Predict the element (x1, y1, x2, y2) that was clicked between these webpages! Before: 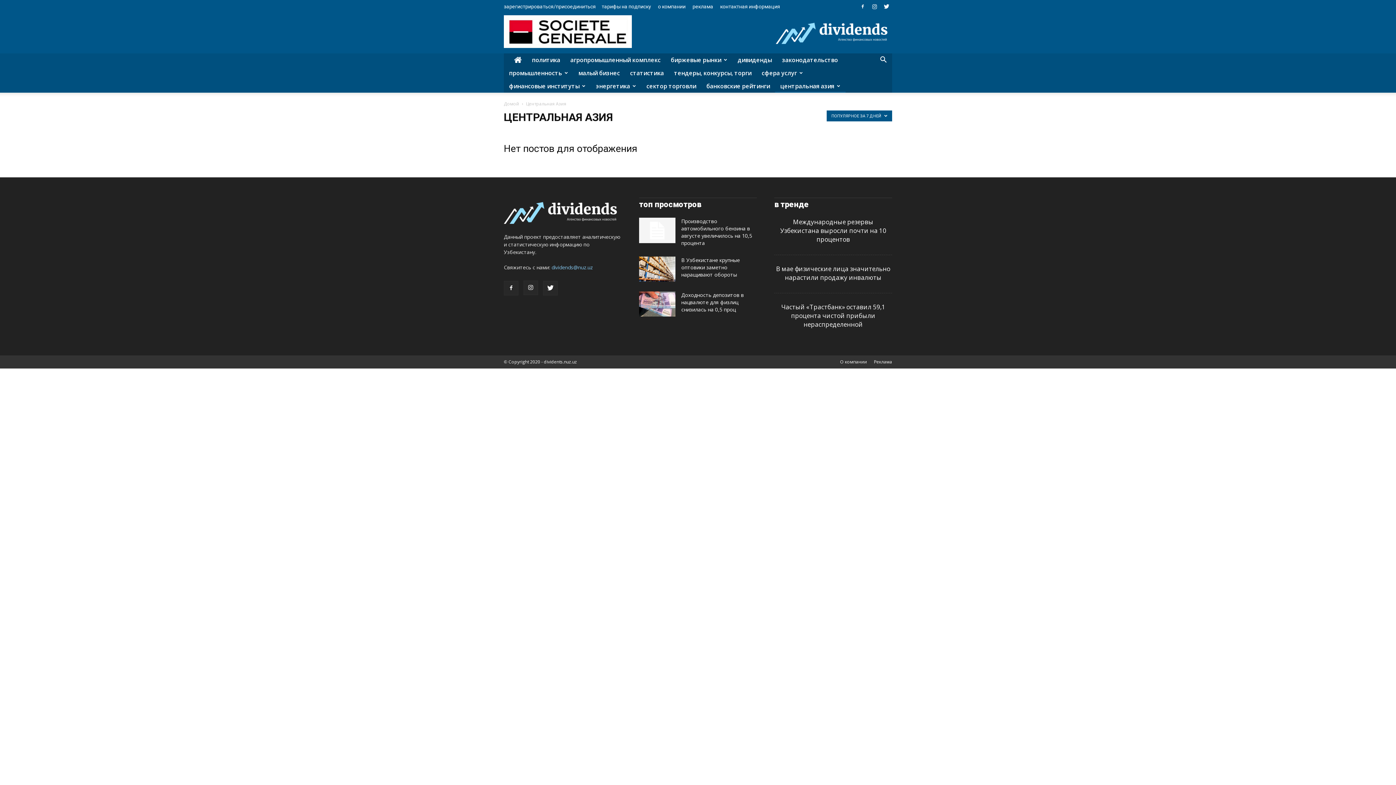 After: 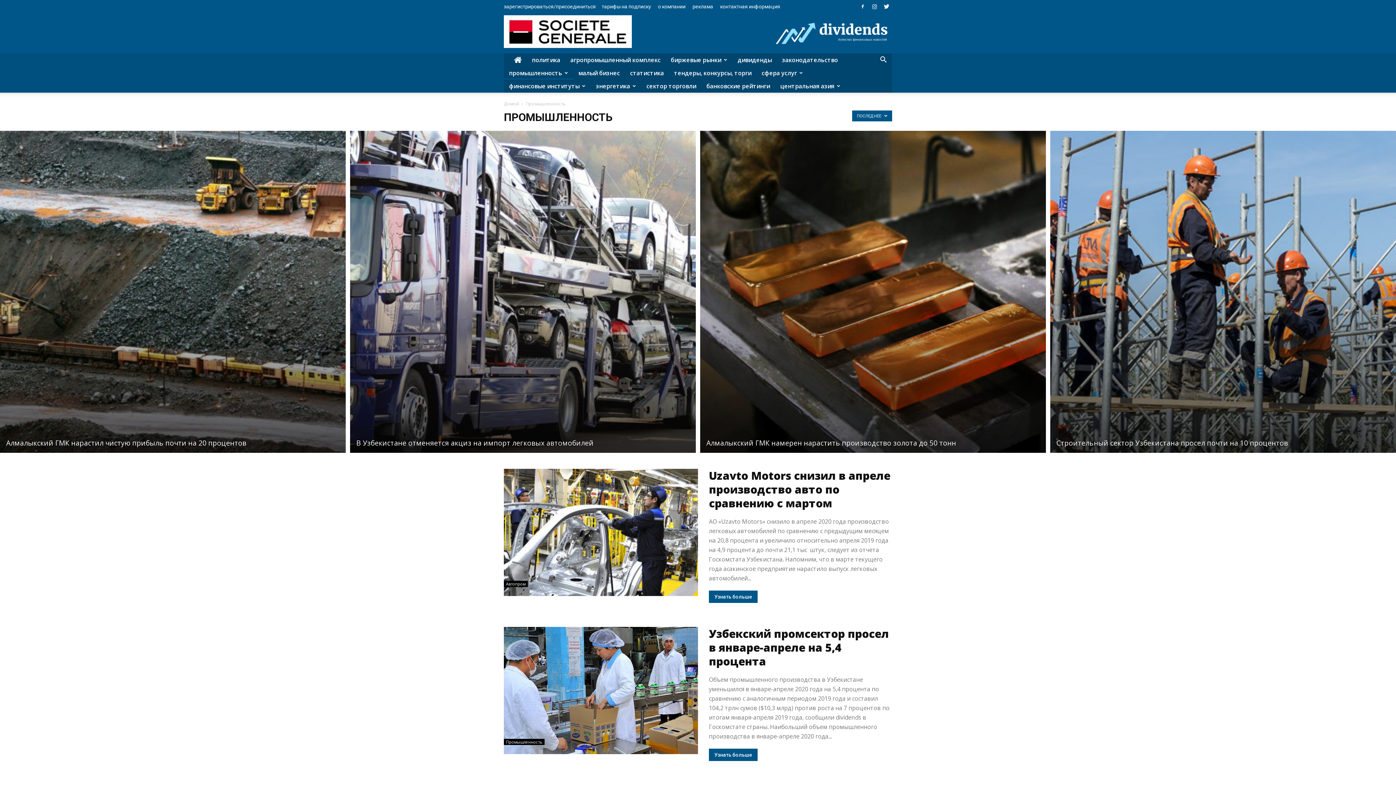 Action: label: промышленность bbox: (504, 66, 573, 79)